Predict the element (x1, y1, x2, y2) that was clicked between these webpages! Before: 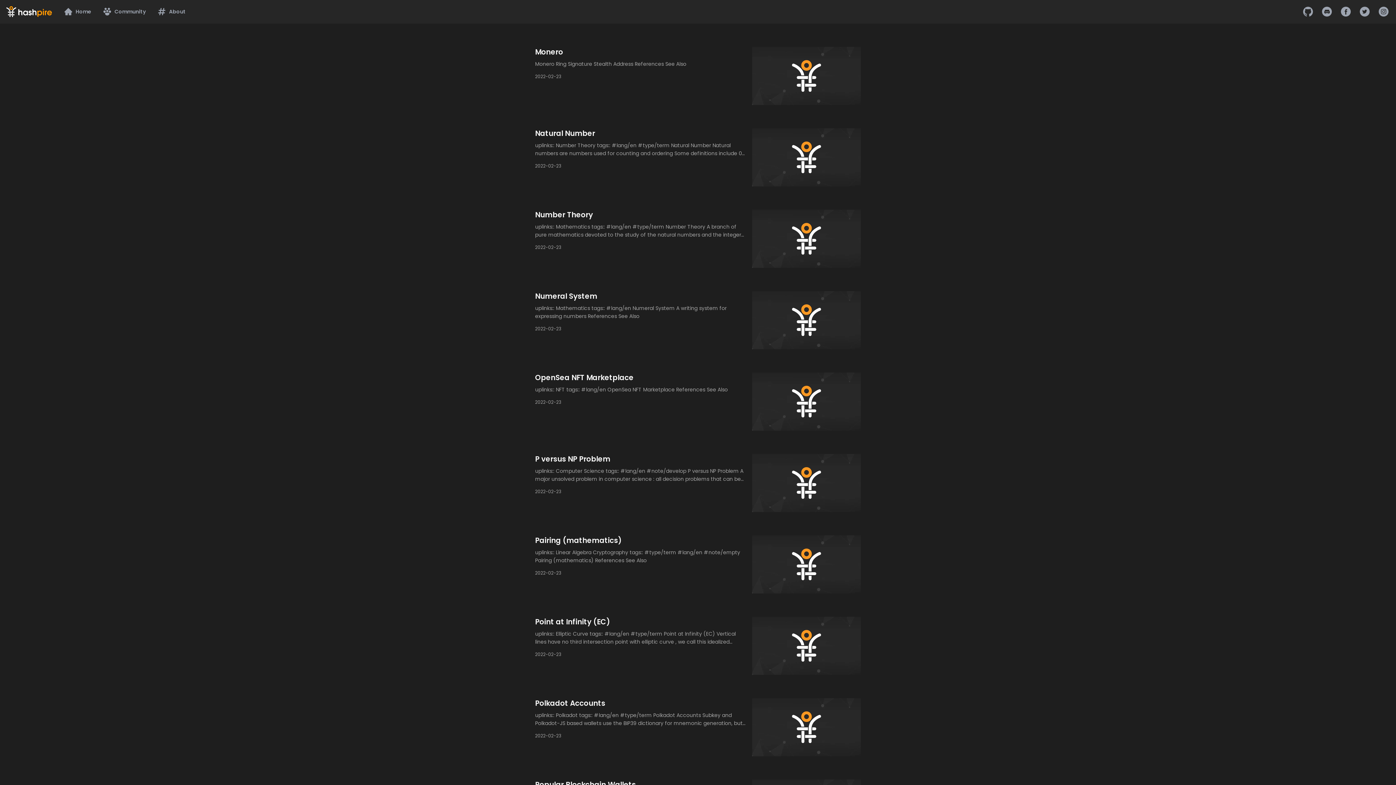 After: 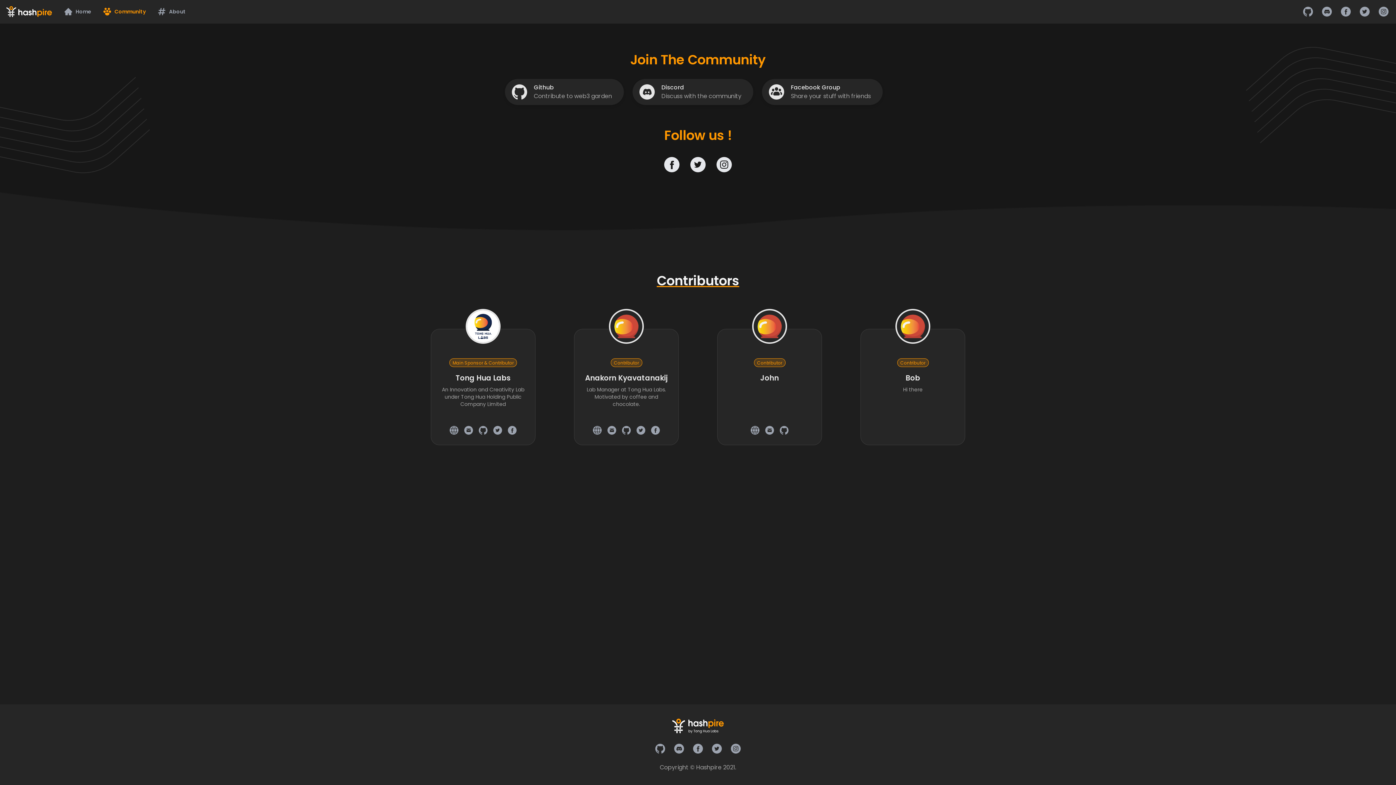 Action: label: Community bbox: (102, 0, 145, 23)